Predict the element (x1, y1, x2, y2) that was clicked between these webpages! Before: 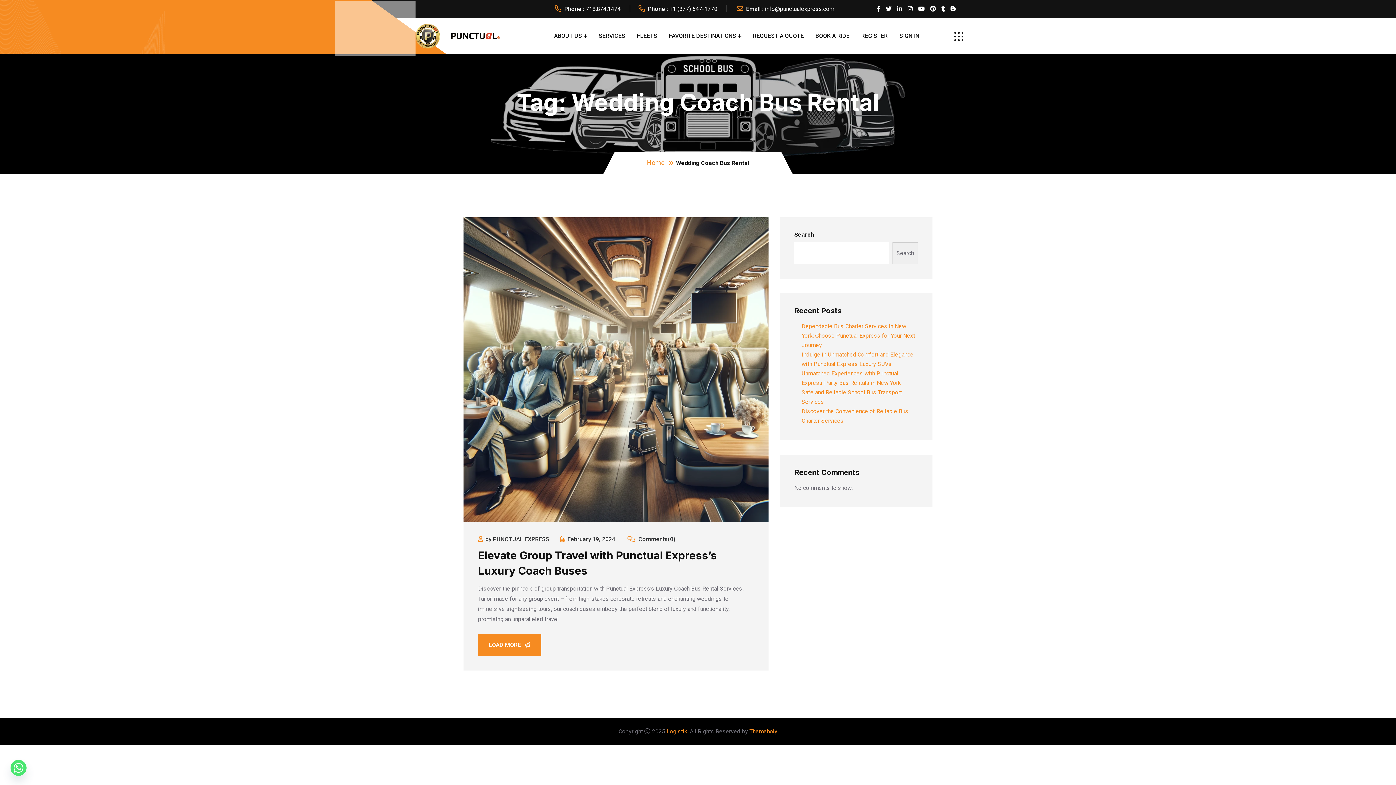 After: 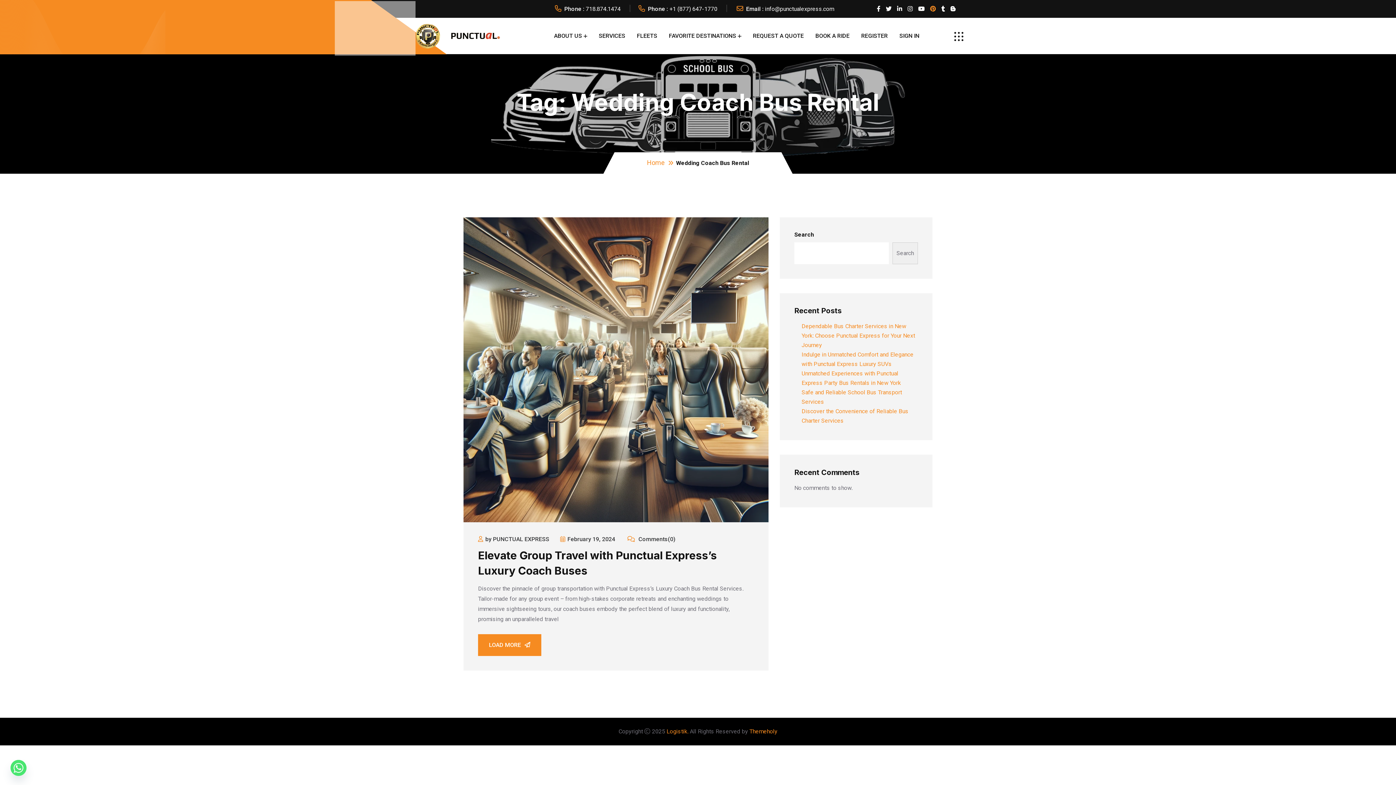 Action: bbox: (930, 4, 936, 13)